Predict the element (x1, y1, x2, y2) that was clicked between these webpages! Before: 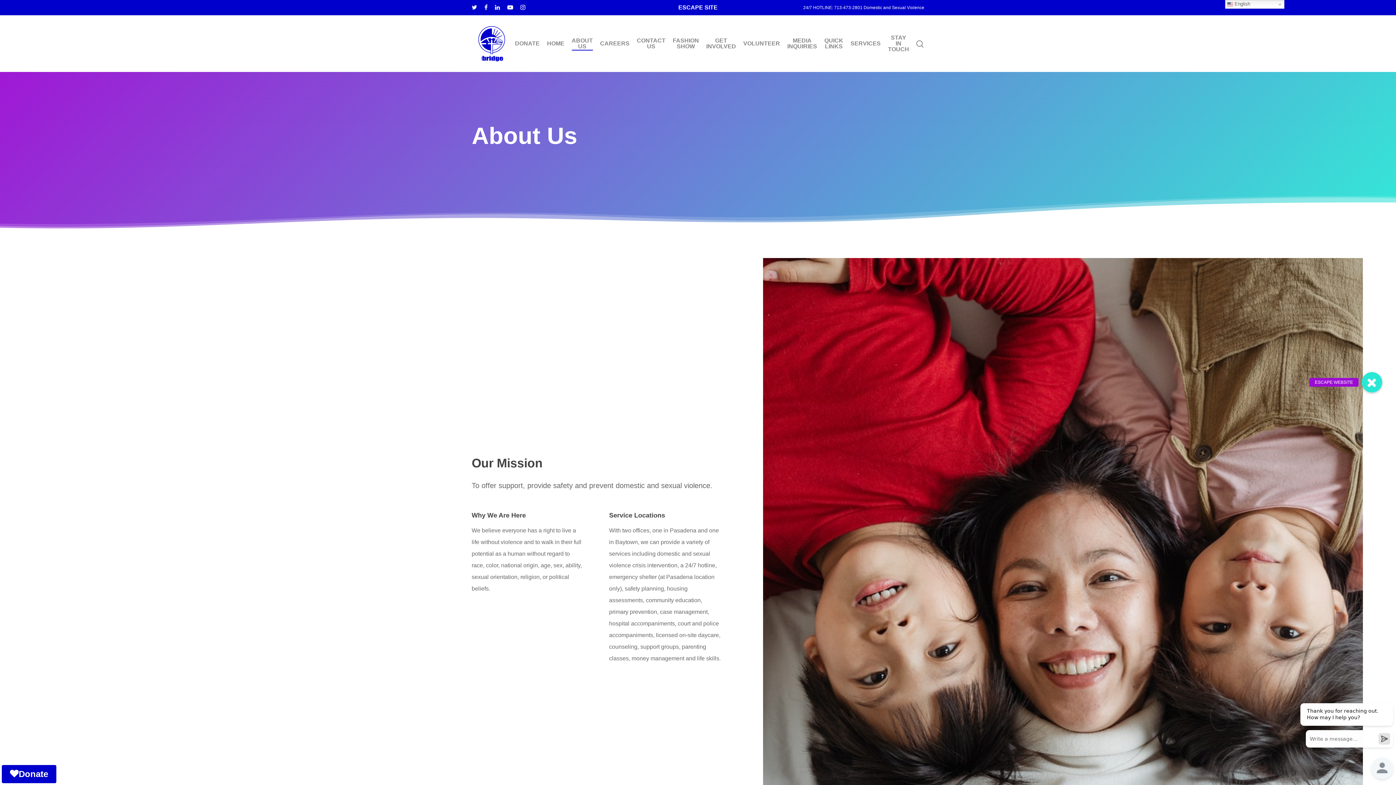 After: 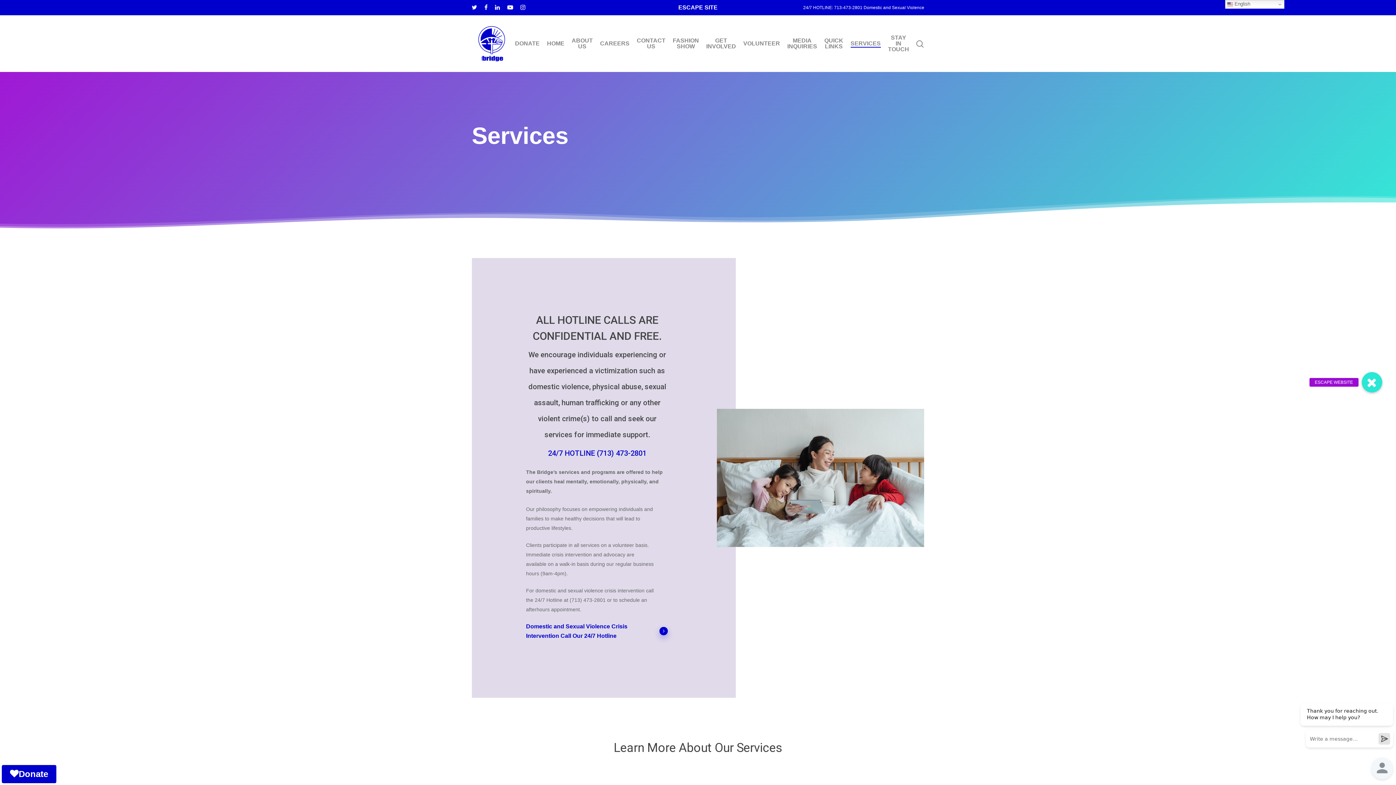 Action: bbox: (488, 696, 564, 704) label: Learn About Our Services